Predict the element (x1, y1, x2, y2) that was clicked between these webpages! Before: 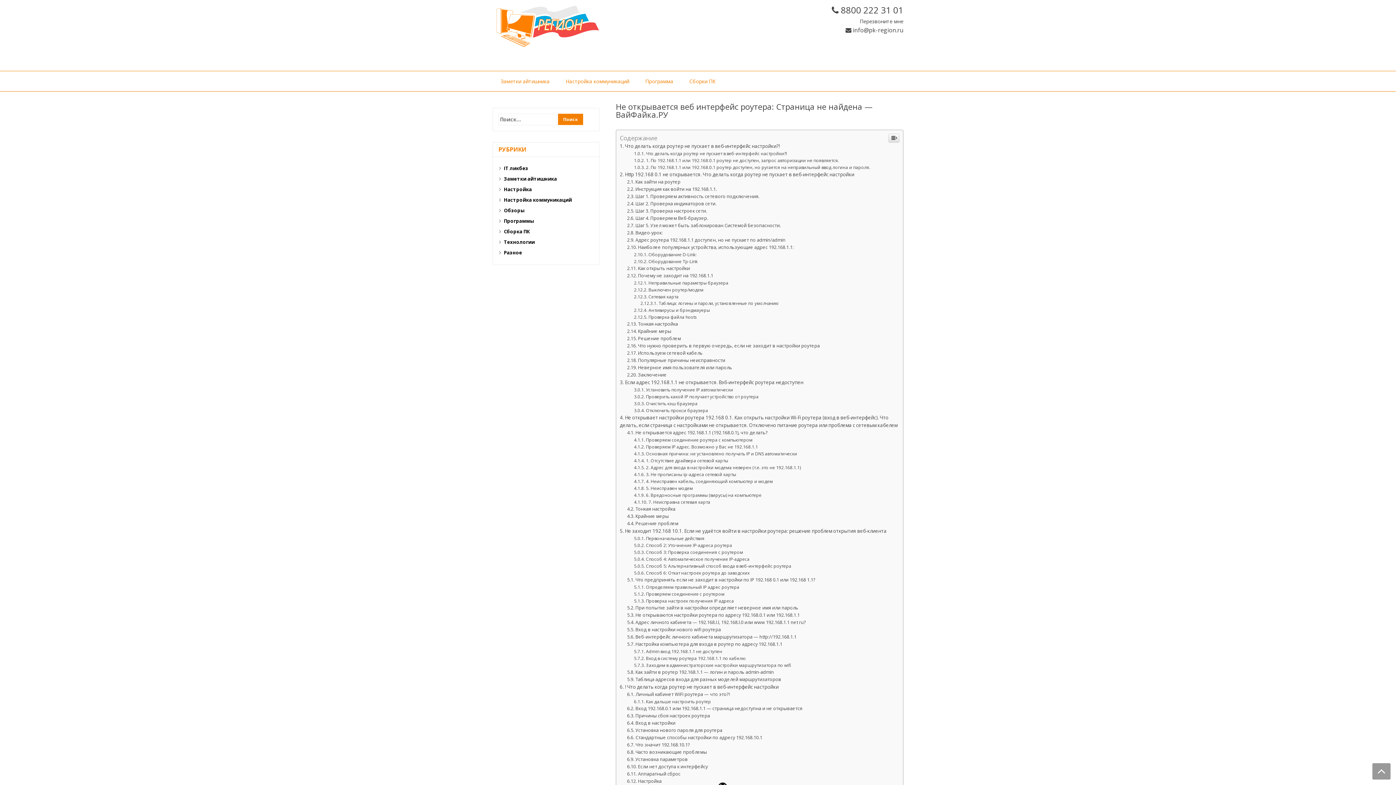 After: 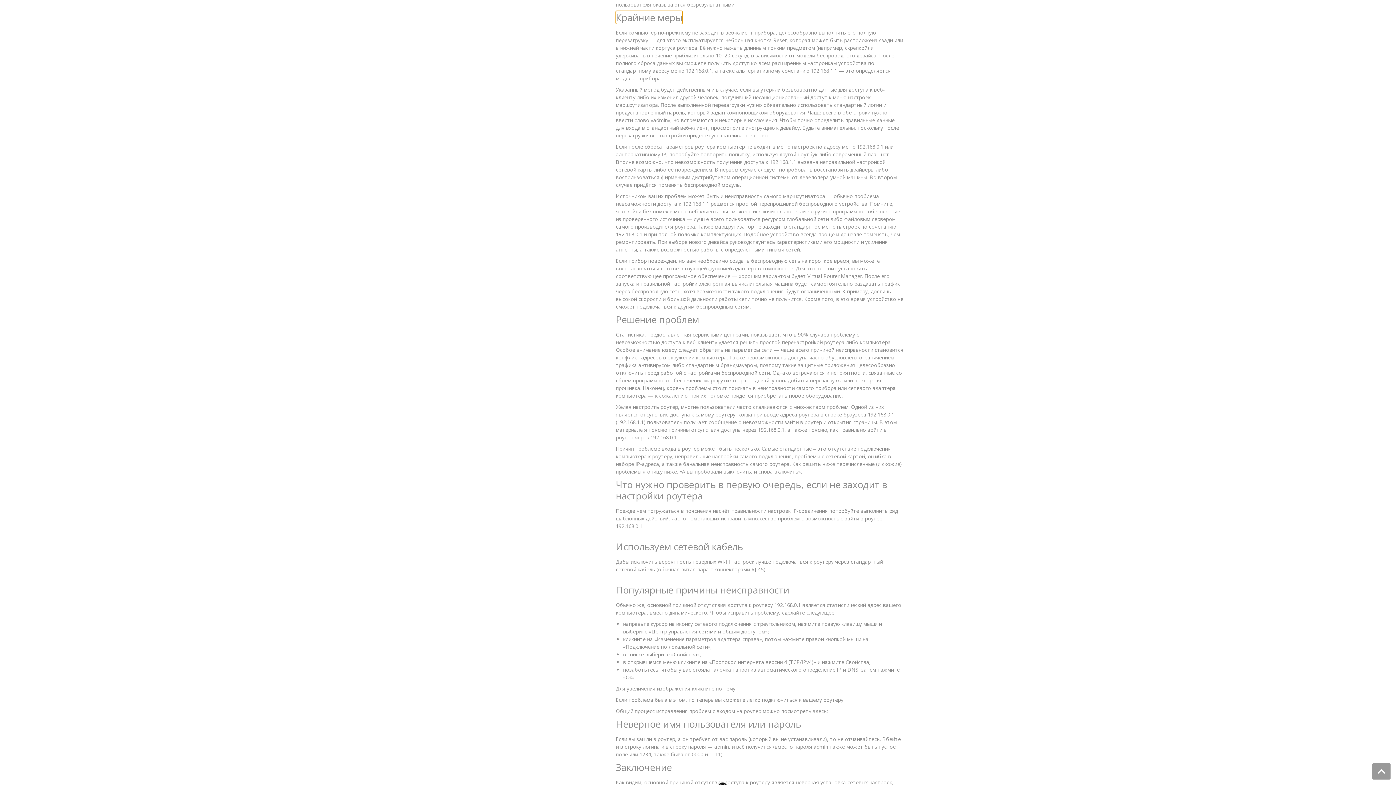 Action: label: Крайние меры bbox: (627, 314, 671, 321)